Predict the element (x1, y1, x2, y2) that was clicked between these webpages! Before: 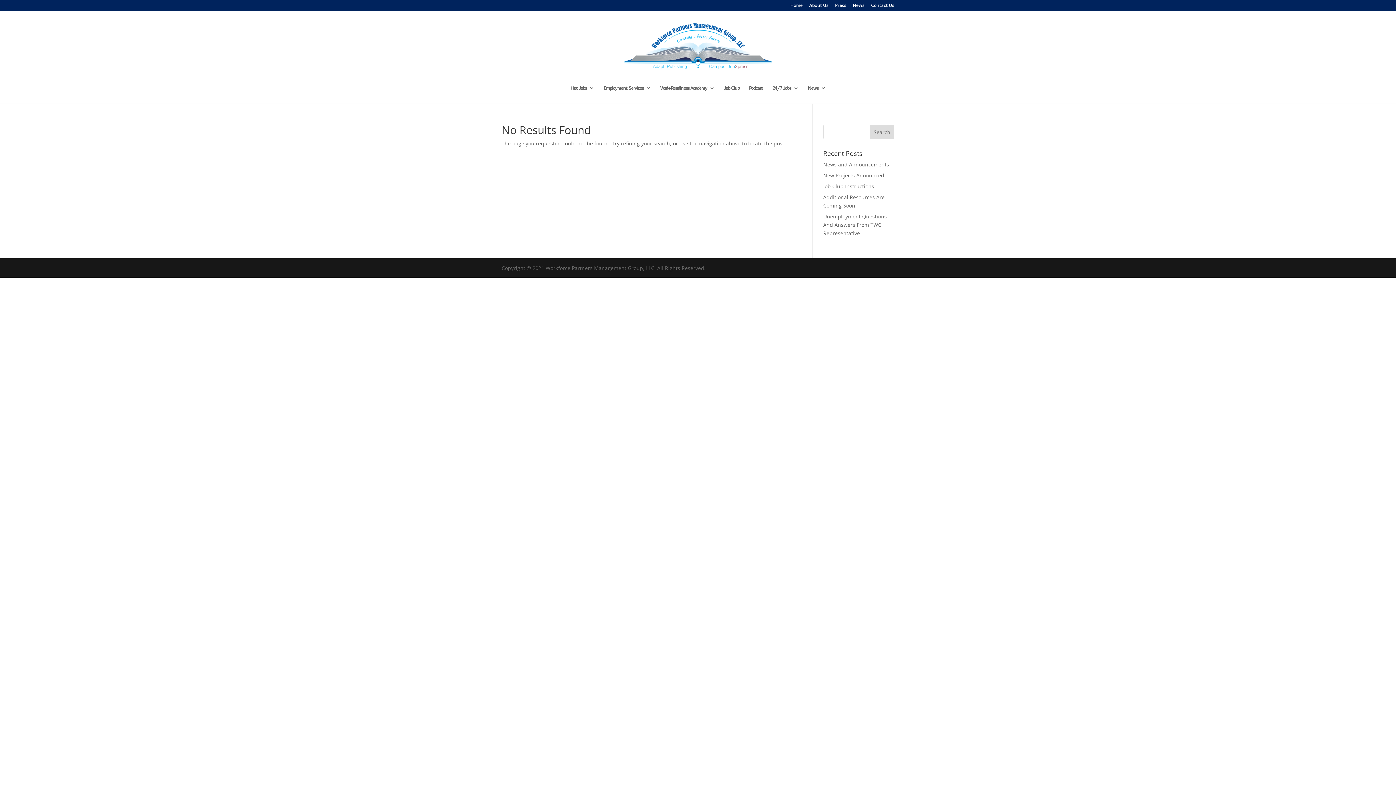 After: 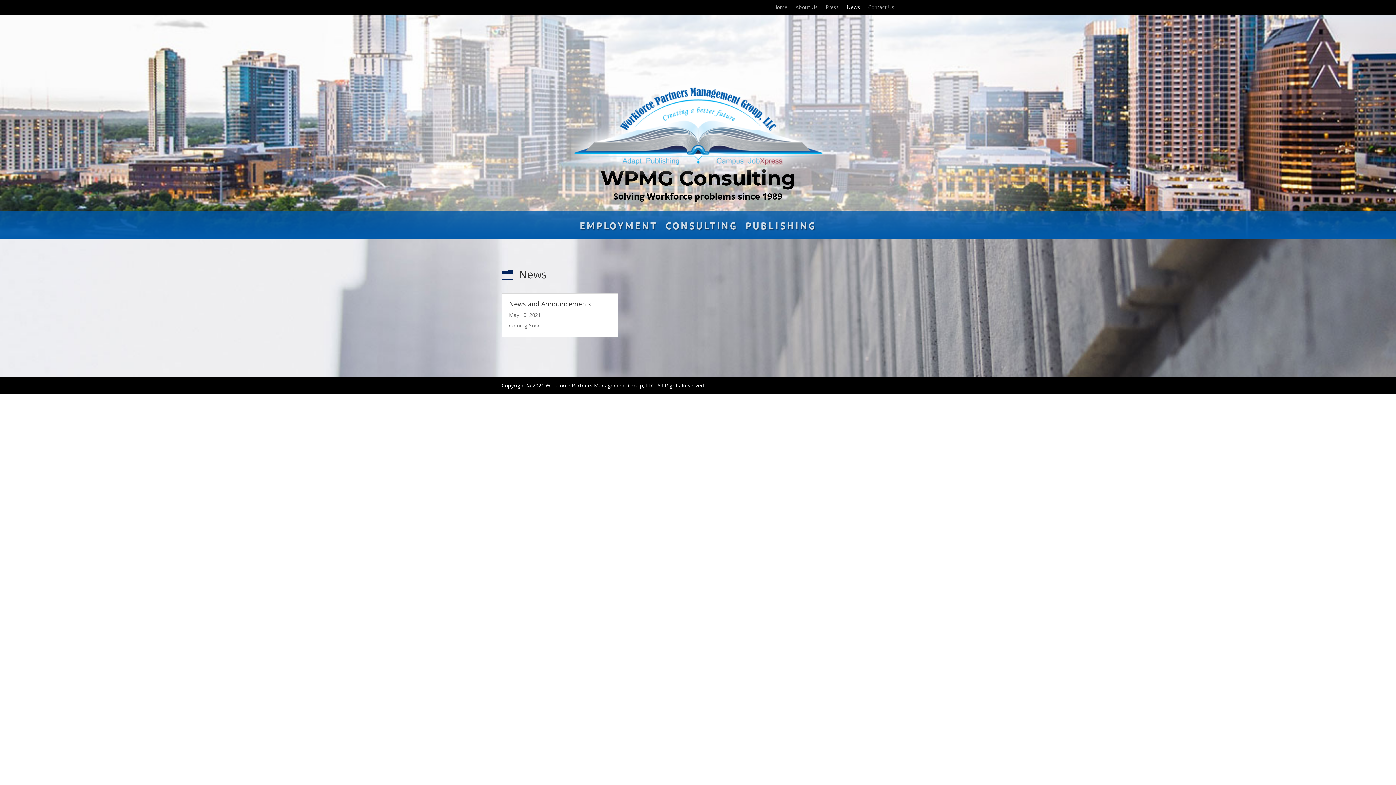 Action: label: News bbox: (853, 3, 864, 10)